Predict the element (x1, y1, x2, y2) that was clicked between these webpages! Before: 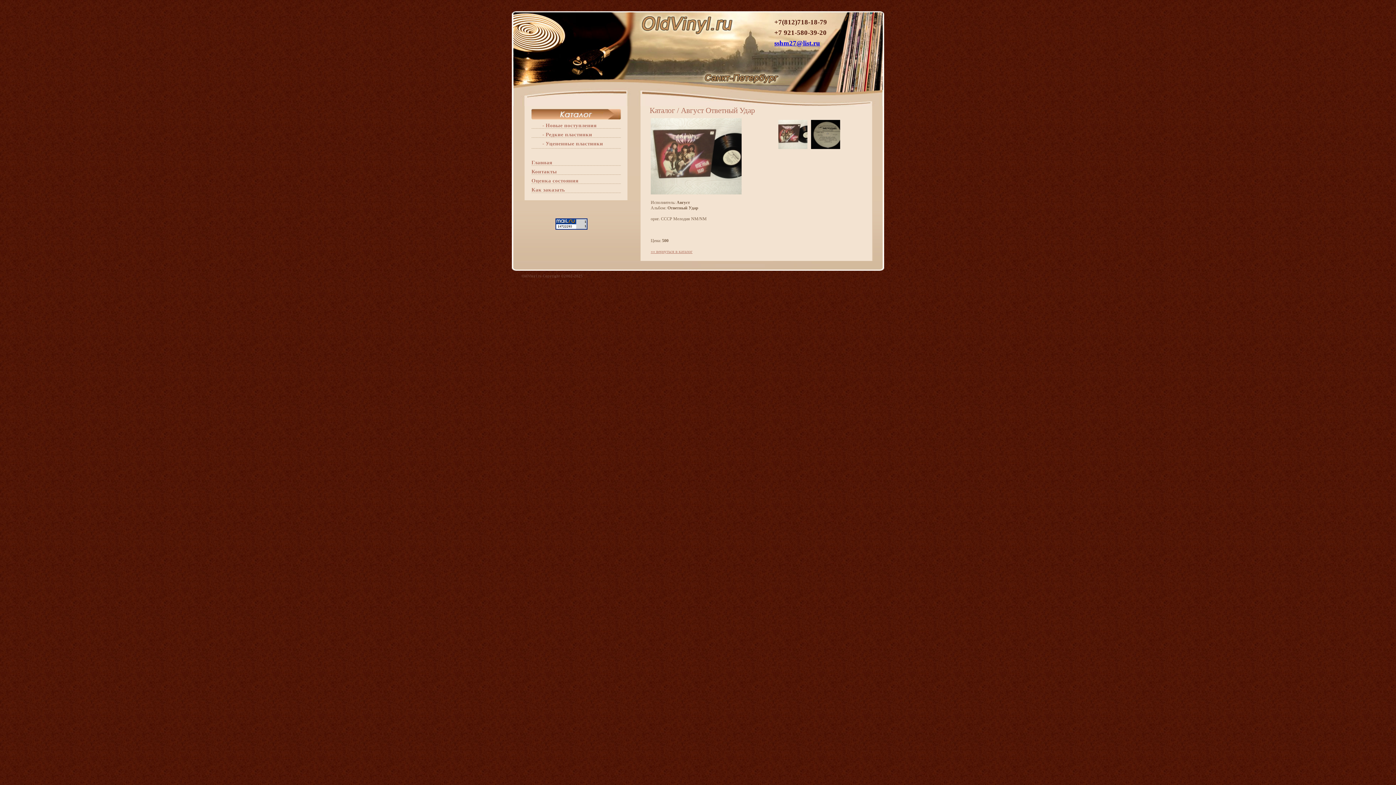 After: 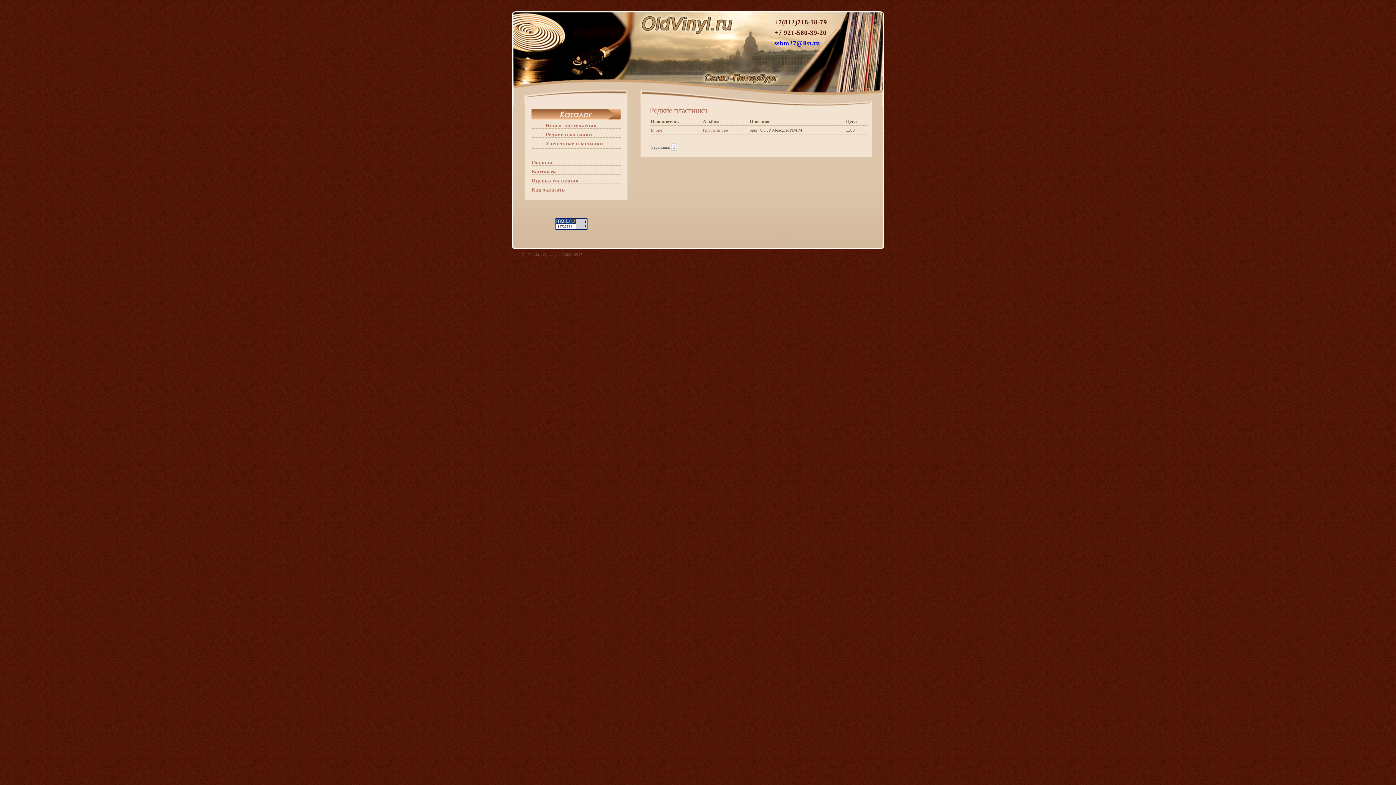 Action: label: - Редкие пластинки bbox: (542, 131, 592, 137)